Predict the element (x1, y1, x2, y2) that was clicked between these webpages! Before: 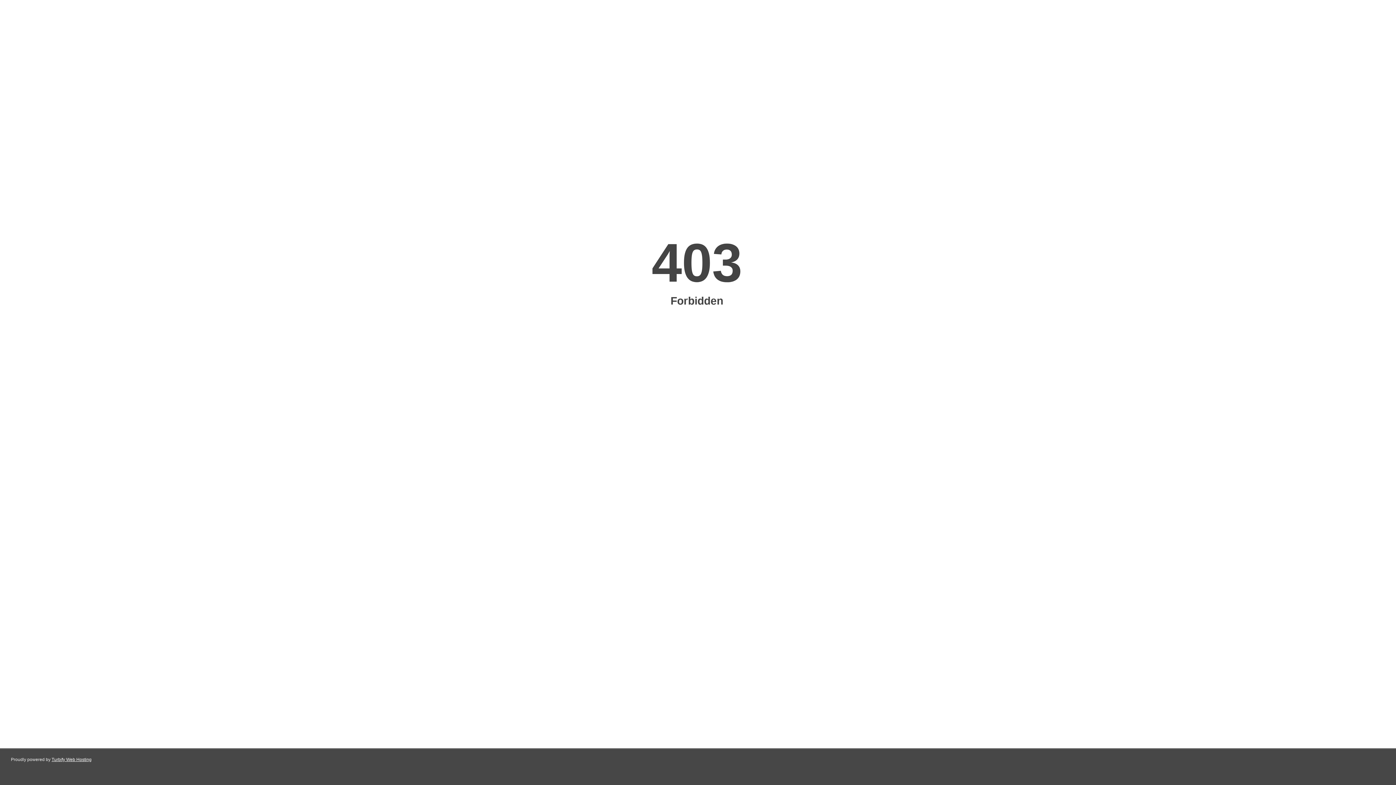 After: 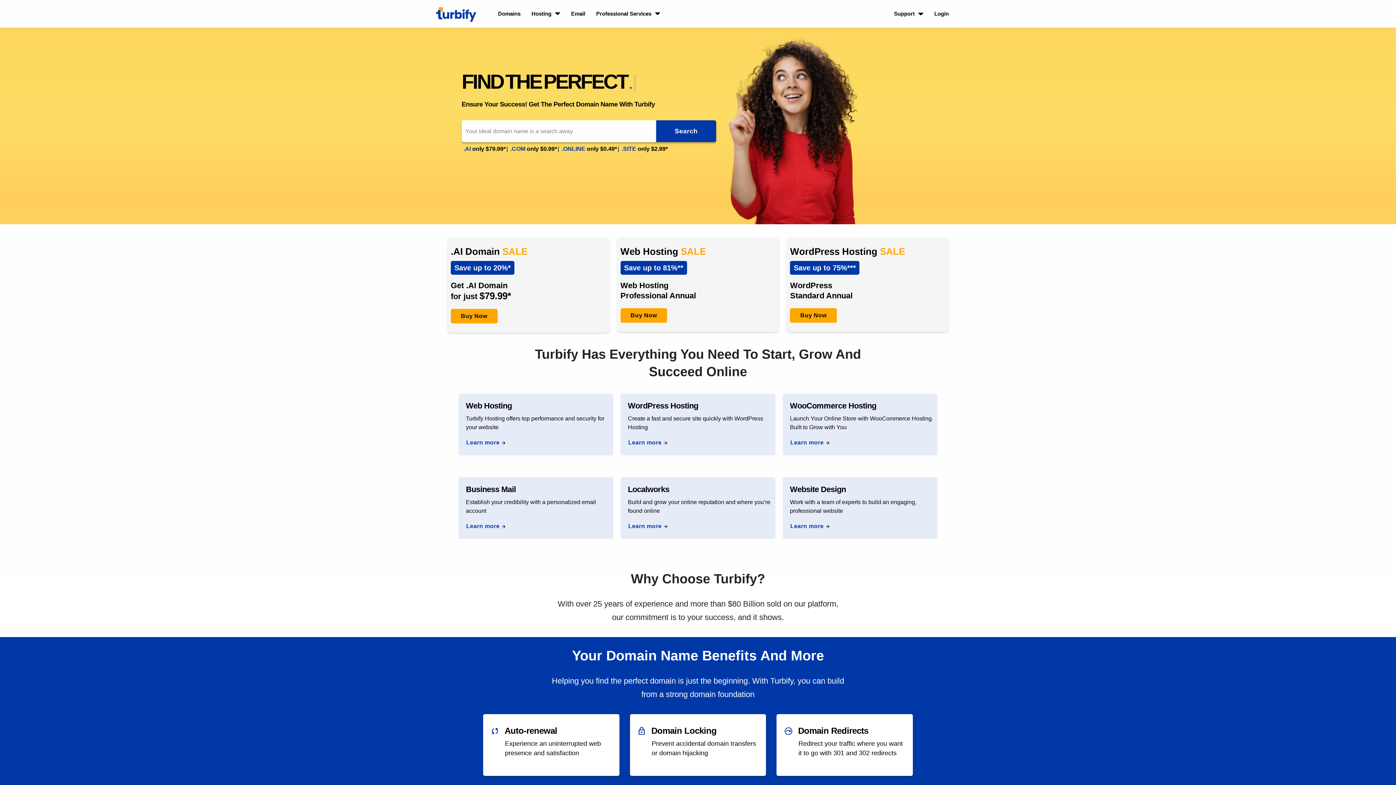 Action: label: Turbify Web Hosting bbox: (51, 757, 91, 762)